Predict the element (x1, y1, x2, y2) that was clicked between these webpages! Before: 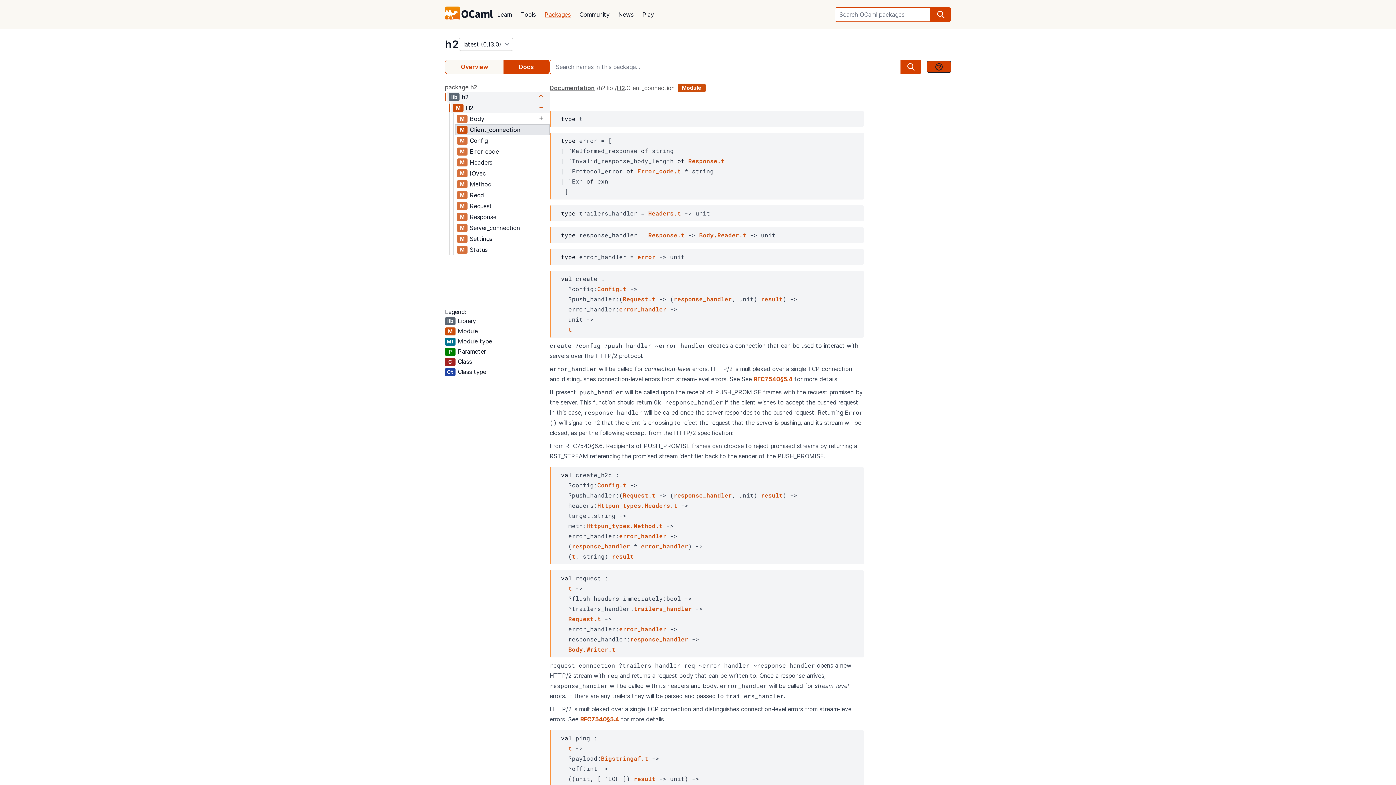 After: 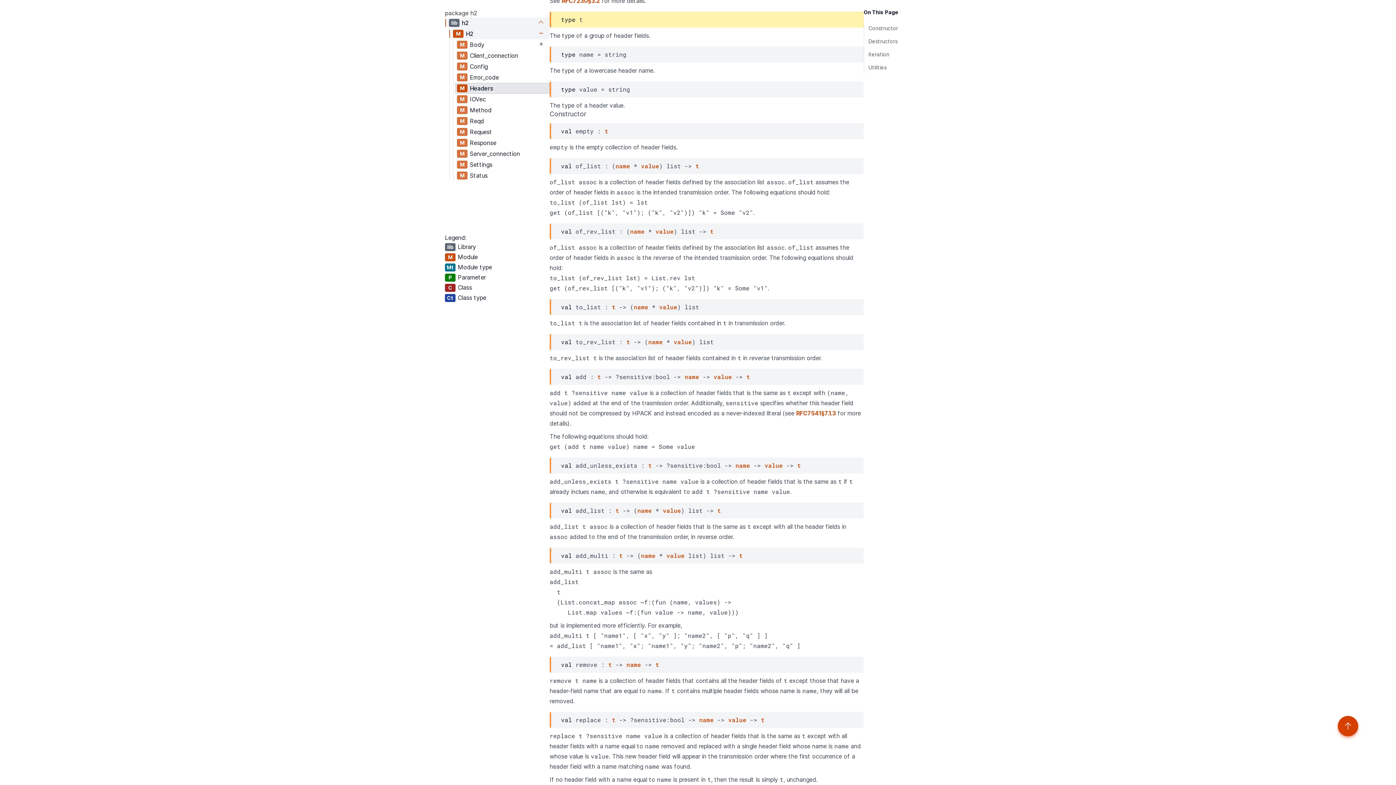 Action: label: Headers.t bbox: (648, 209, 681, 217)